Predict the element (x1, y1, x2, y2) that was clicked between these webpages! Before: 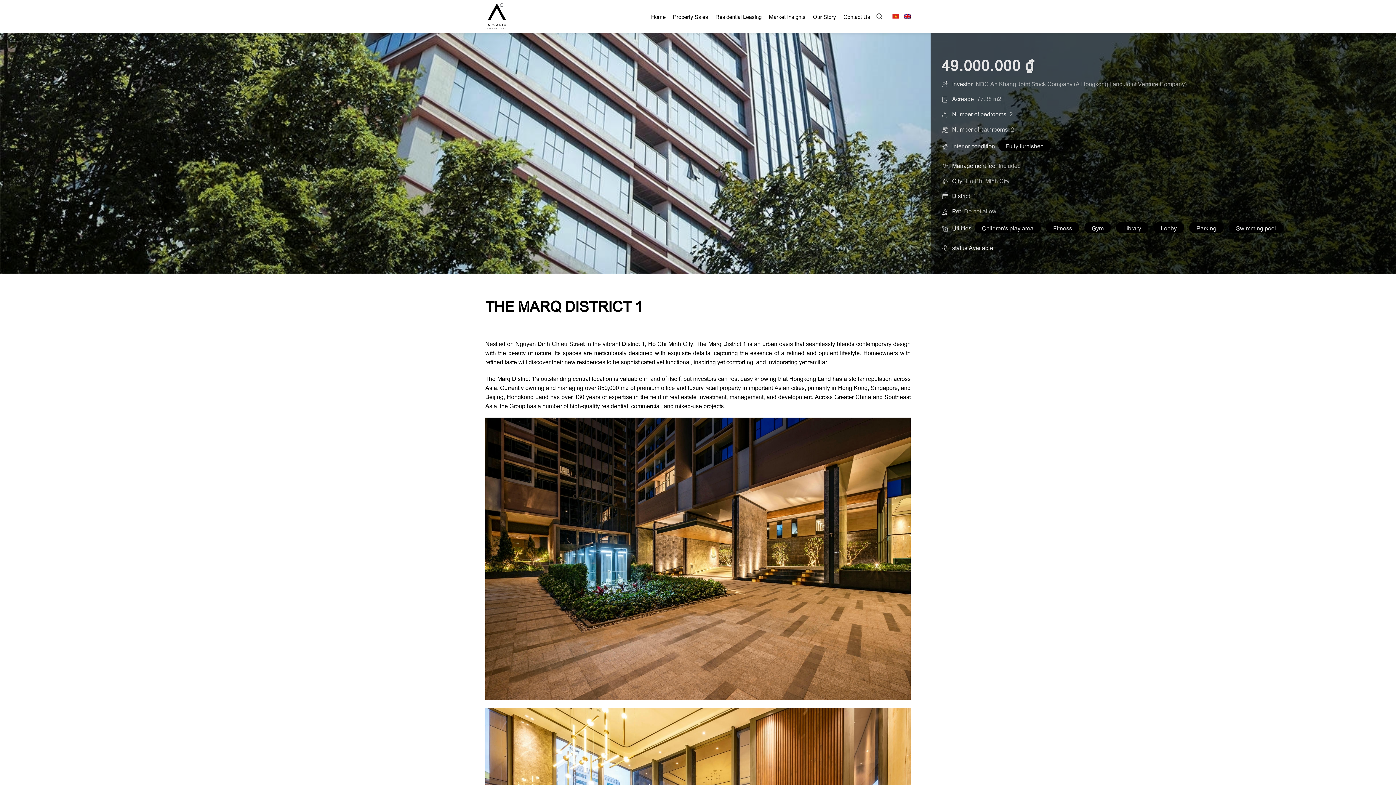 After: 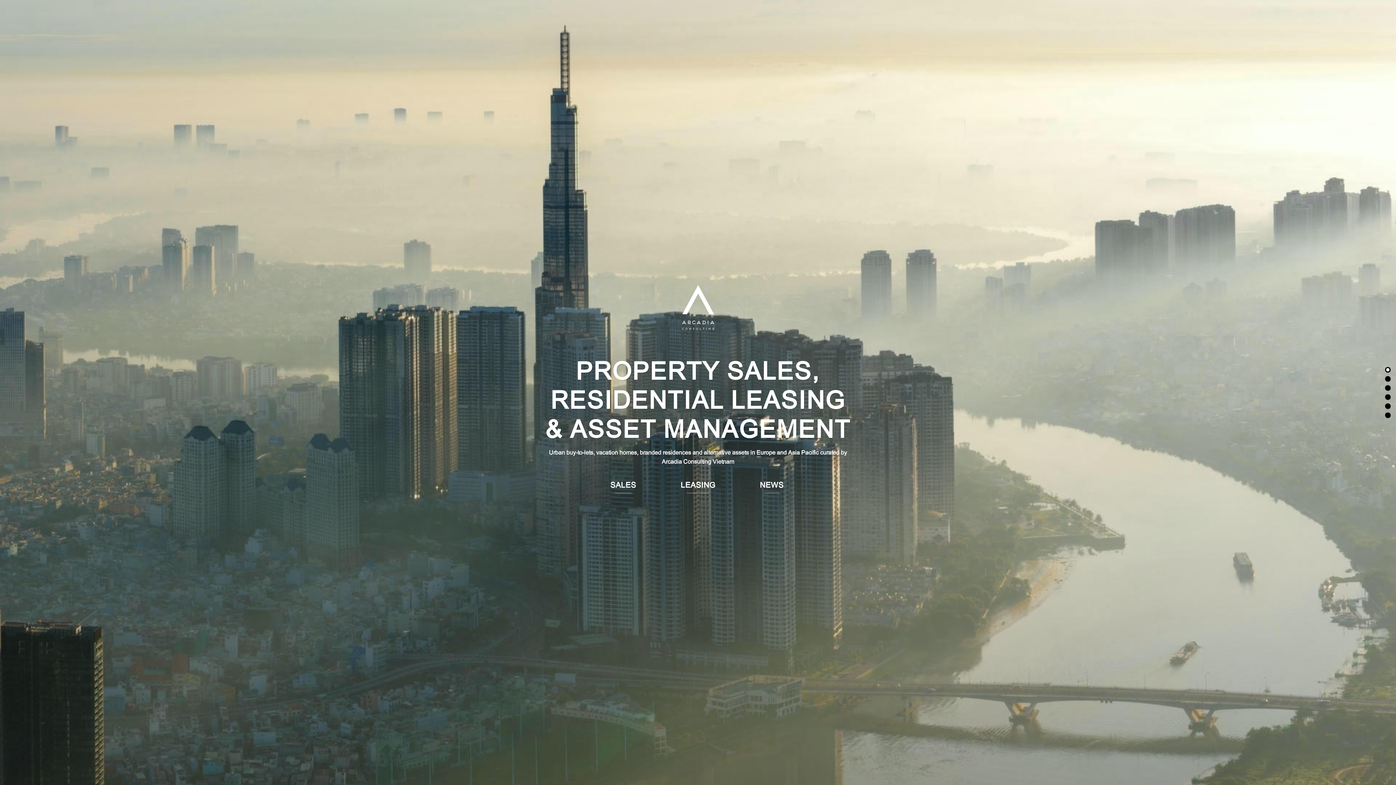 Action: bbox: (485, 0, 548, 32)